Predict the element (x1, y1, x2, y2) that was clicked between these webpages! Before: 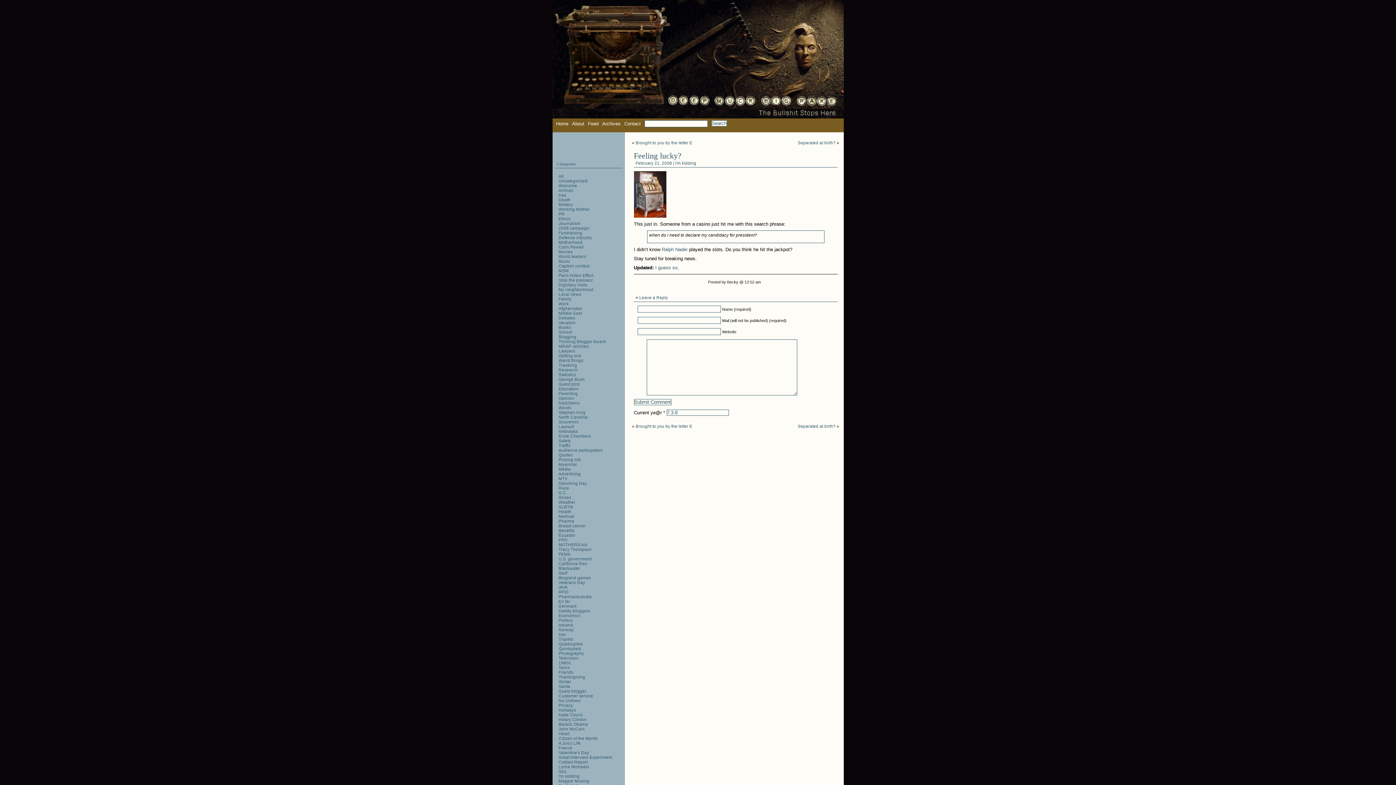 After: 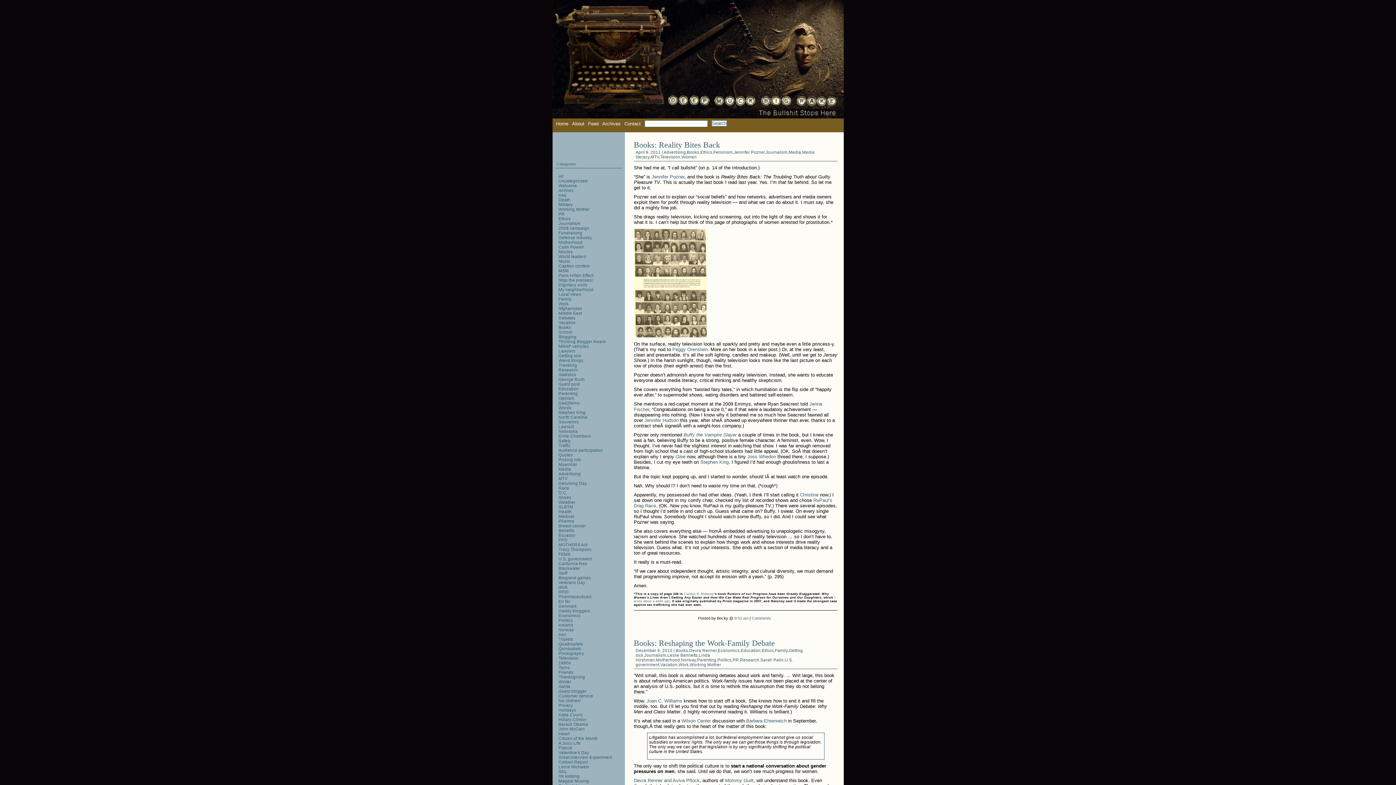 Action: bbox: (558, 221, 580, 225) label: Journalism